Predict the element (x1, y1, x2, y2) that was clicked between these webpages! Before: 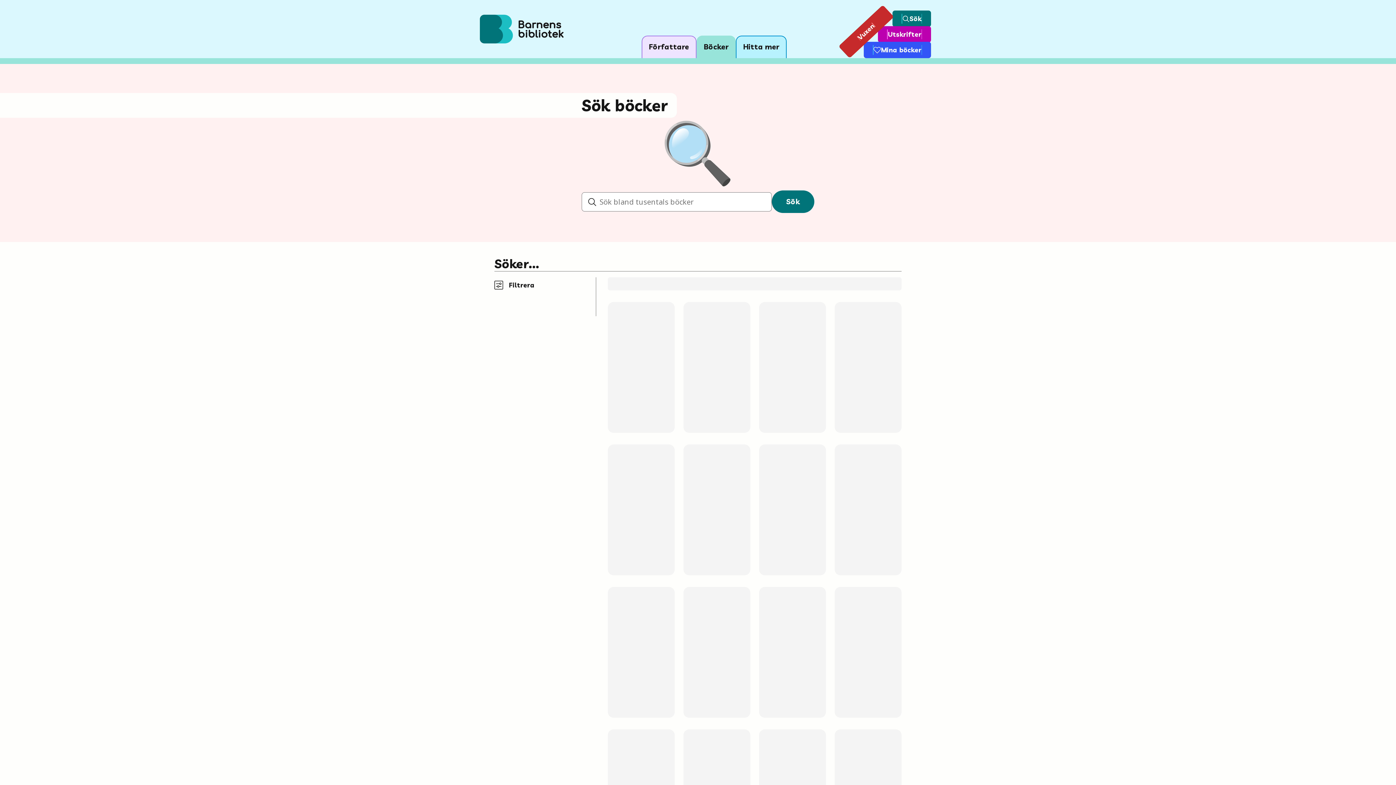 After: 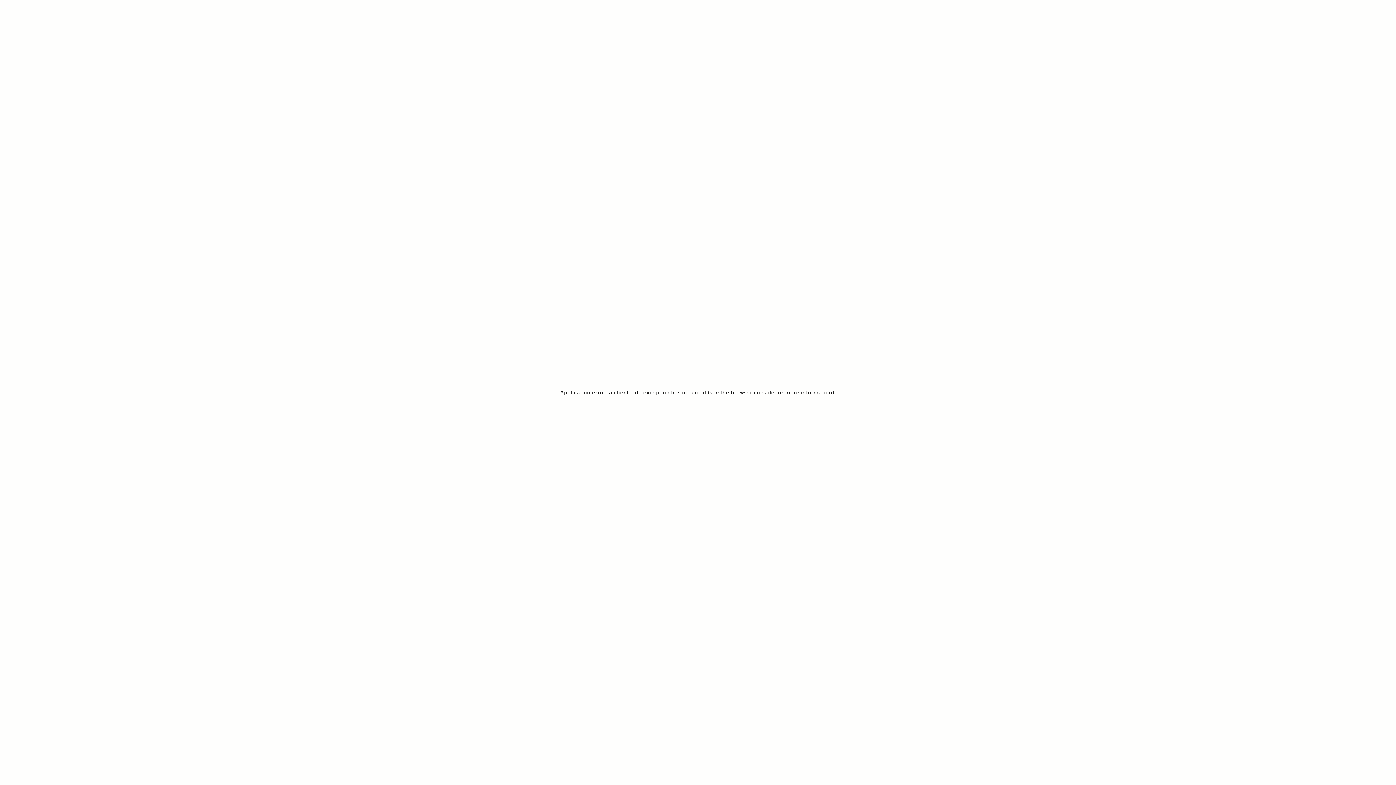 Action: bbox: (641, 35, 696, 58) label: Författare